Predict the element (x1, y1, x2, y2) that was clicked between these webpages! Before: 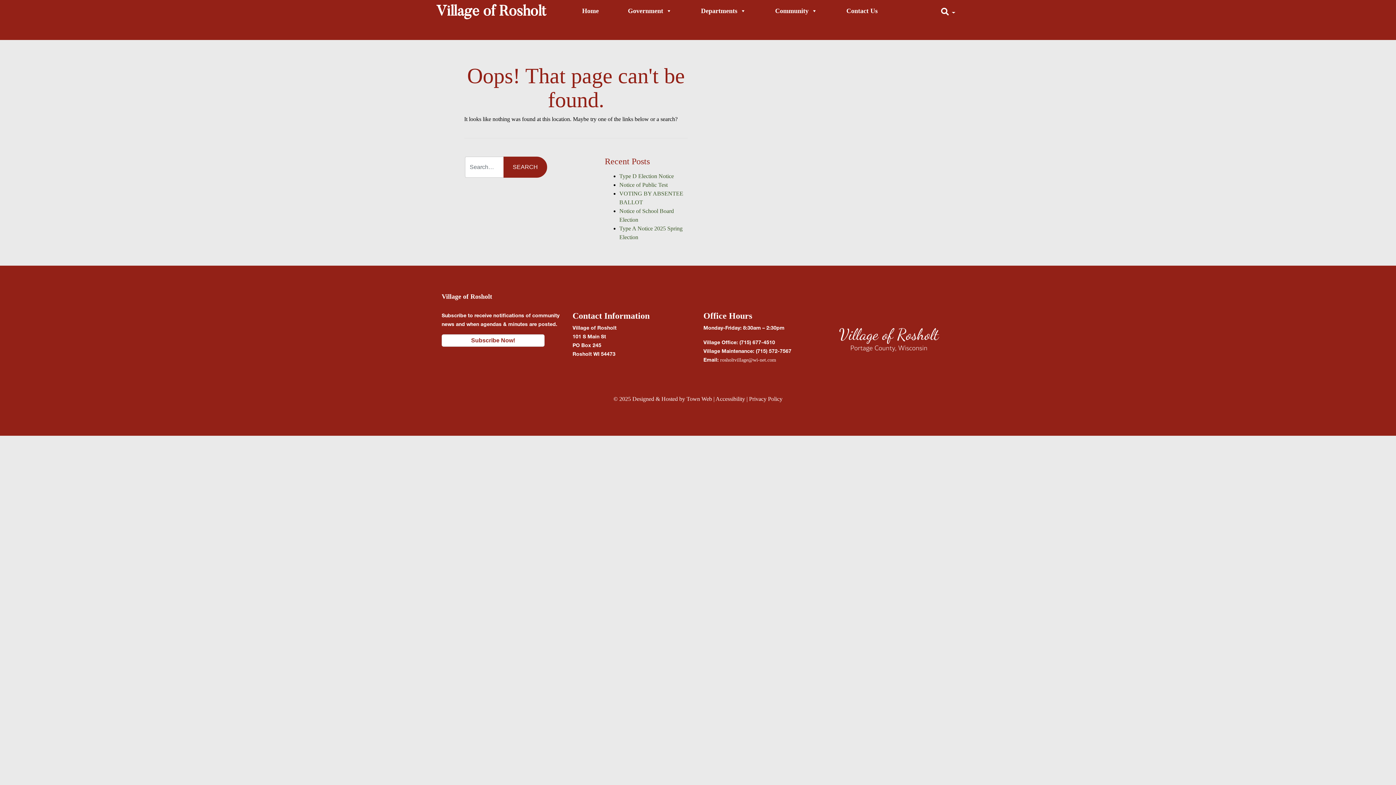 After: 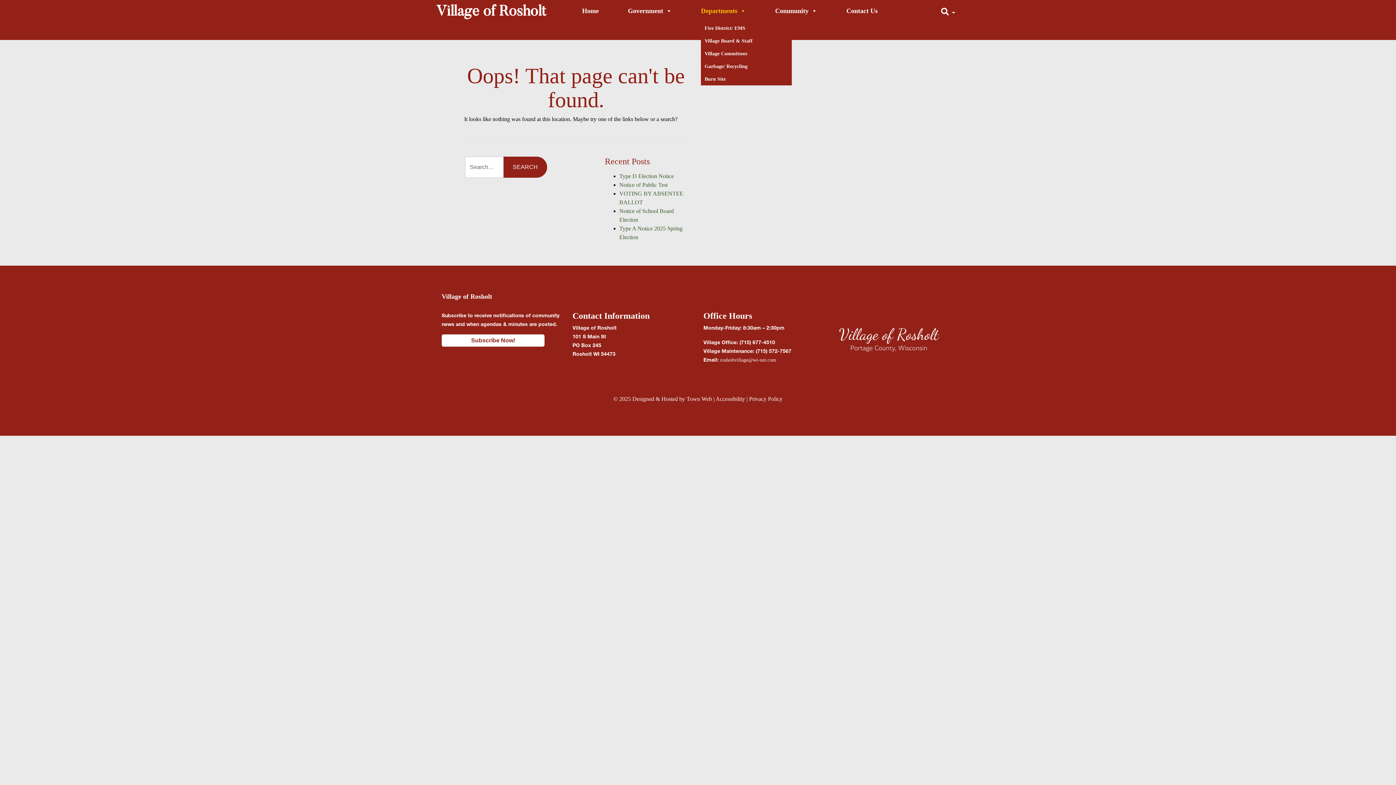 Action: label: Departments bbox: (701, 3, 746, 18)